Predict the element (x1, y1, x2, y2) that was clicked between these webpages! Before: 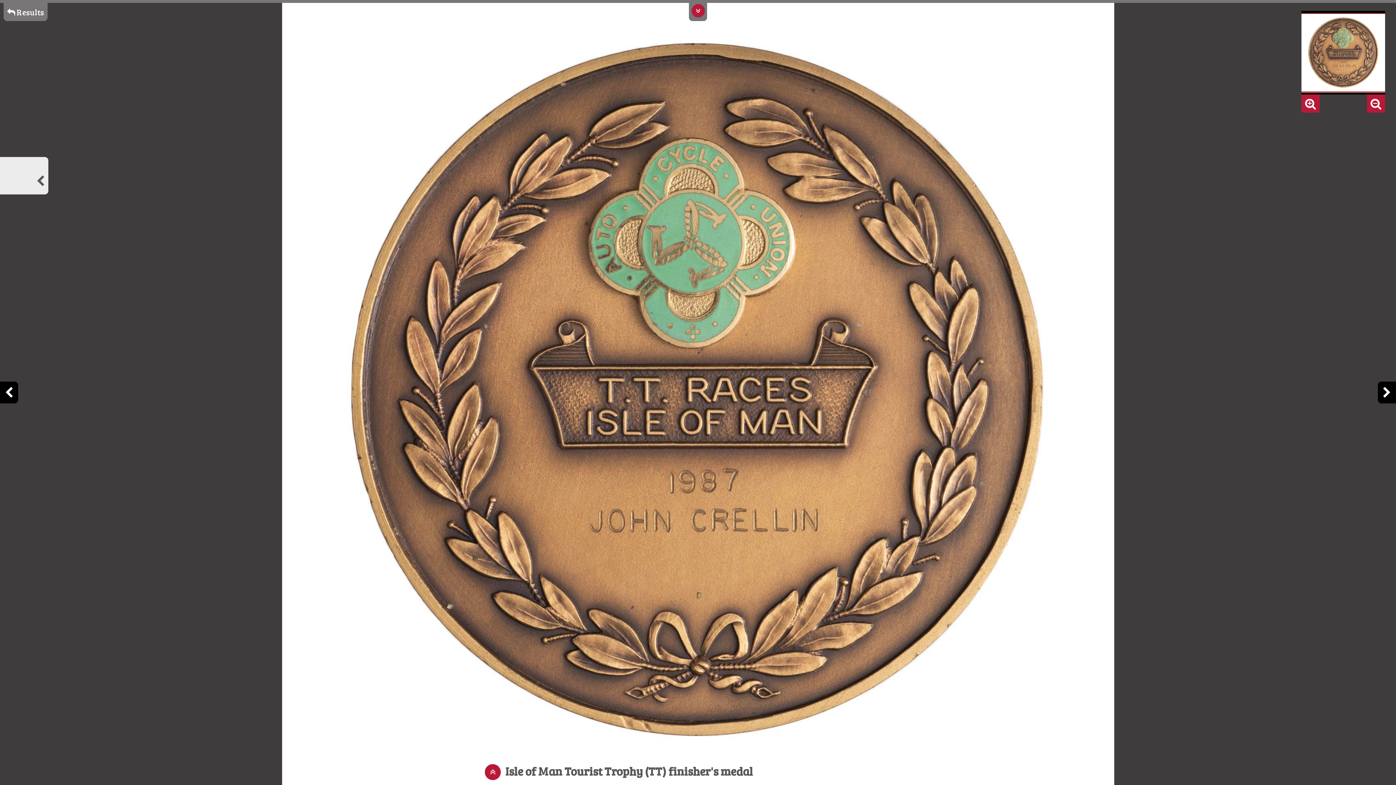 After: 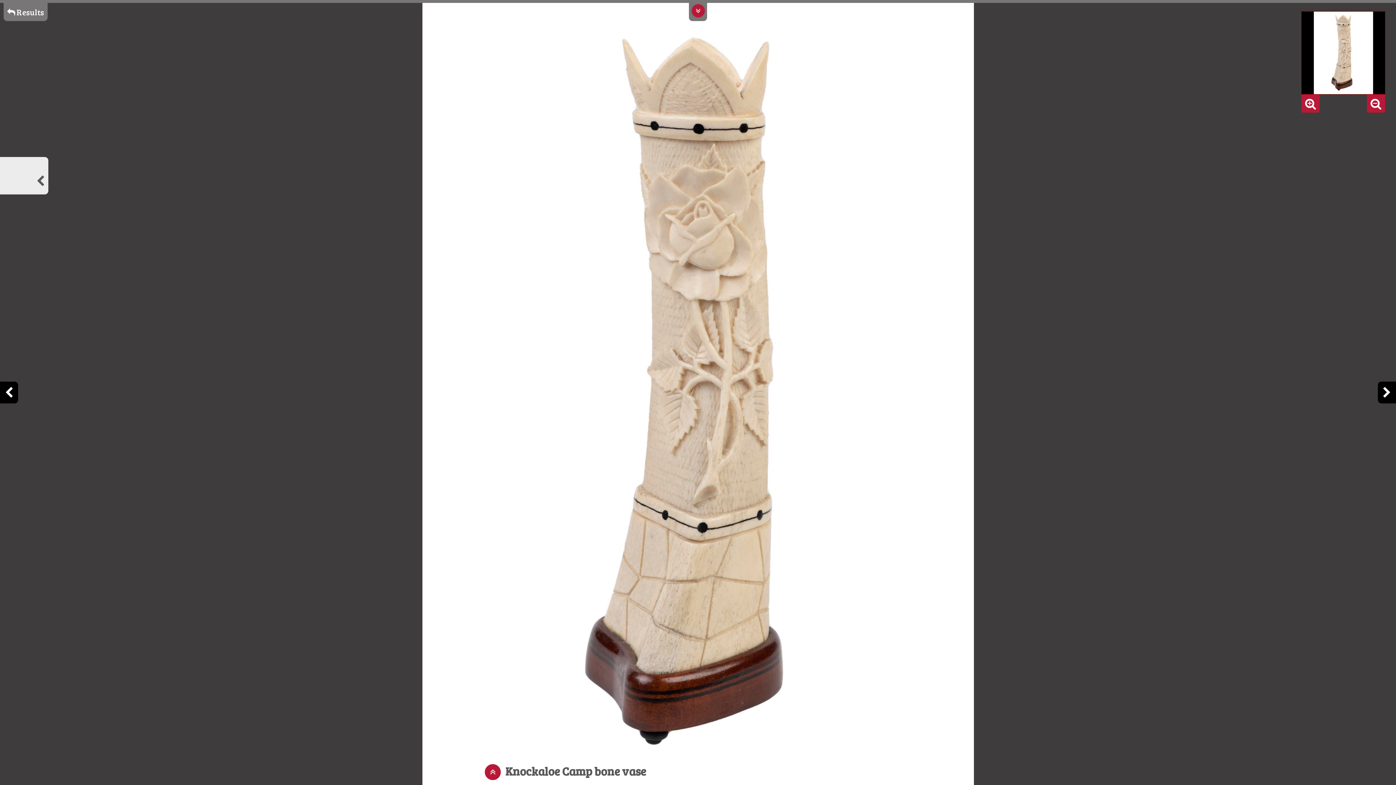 Action: bbox: (1378, 381, 1396, 403)